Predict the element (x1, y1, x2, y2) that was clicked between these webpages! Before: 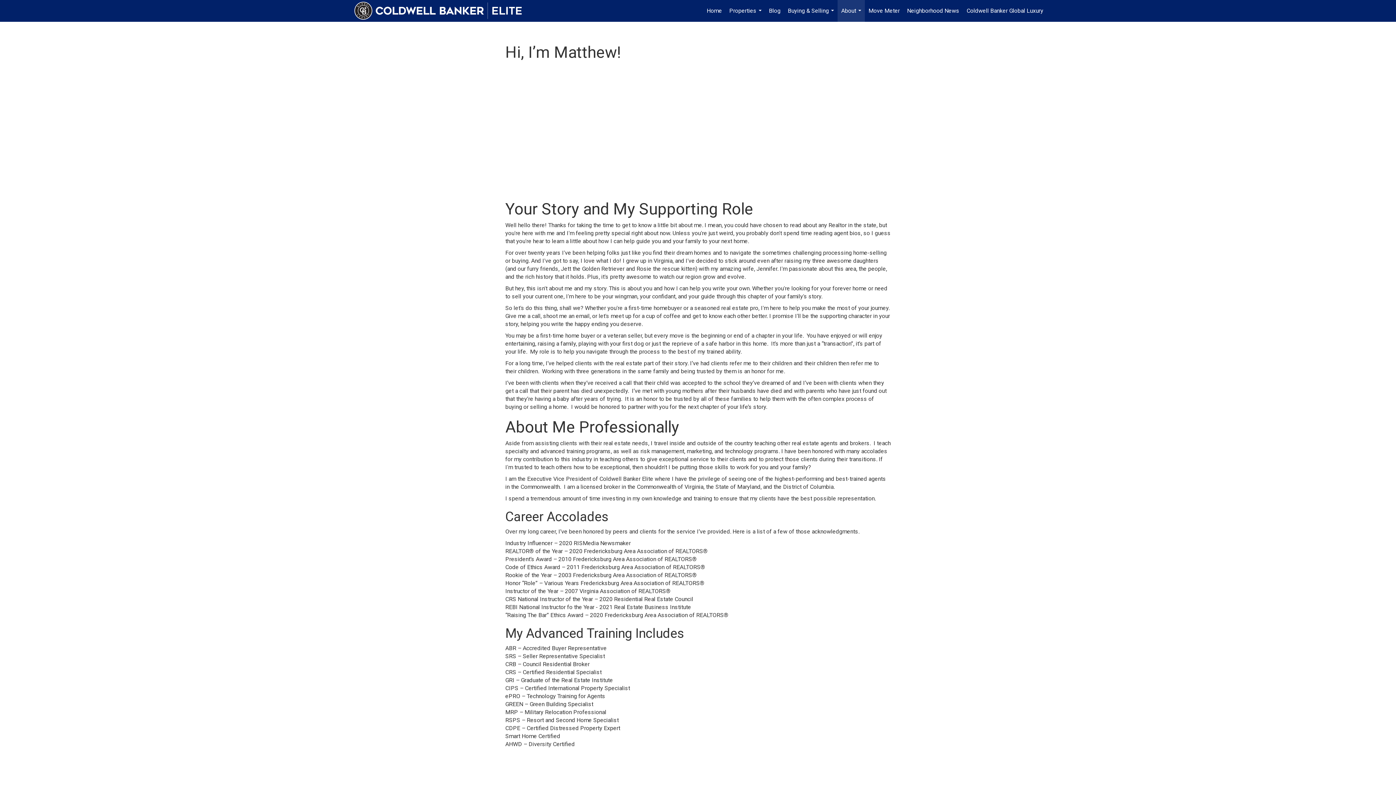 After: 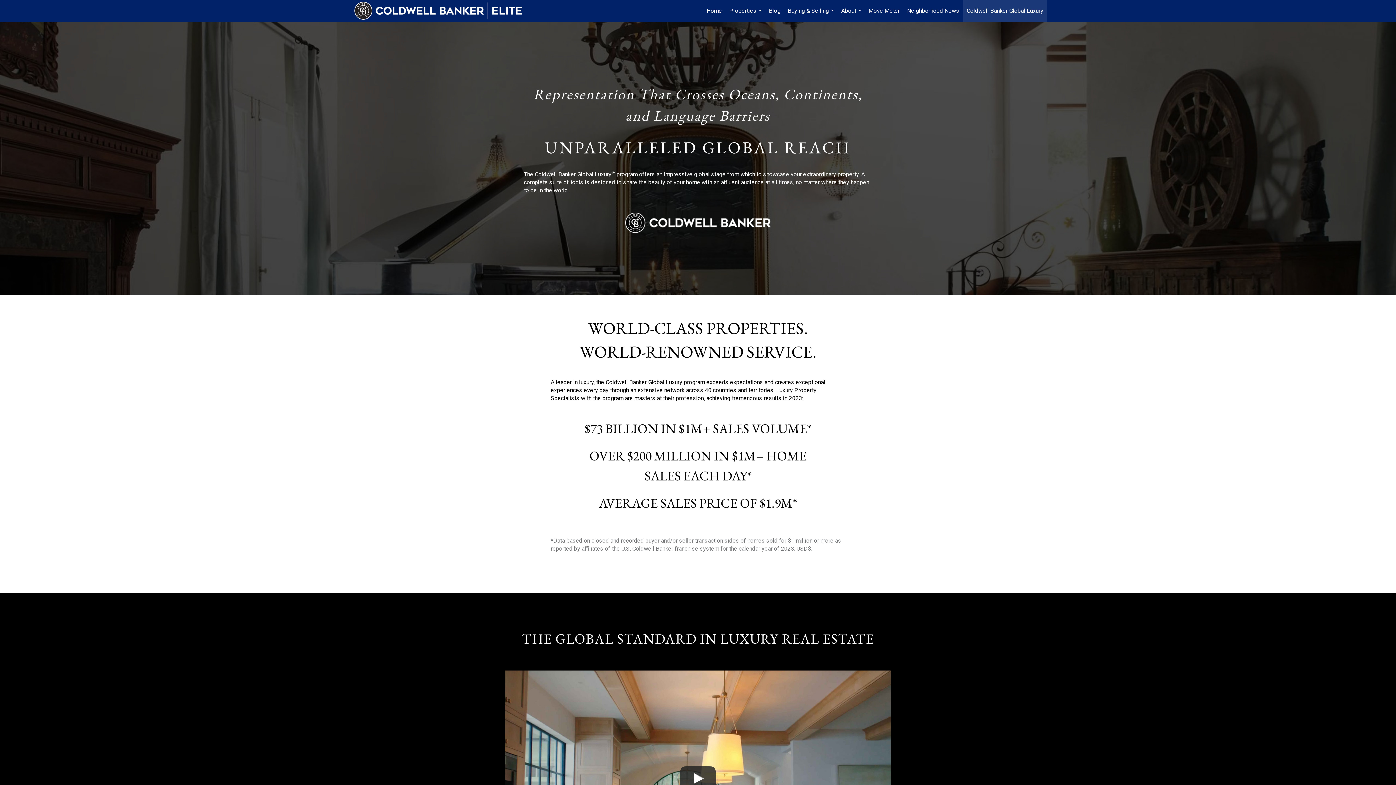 Action: bbox: (963, 0, 1047, 21) label: Coldwell Banker Global Luxury